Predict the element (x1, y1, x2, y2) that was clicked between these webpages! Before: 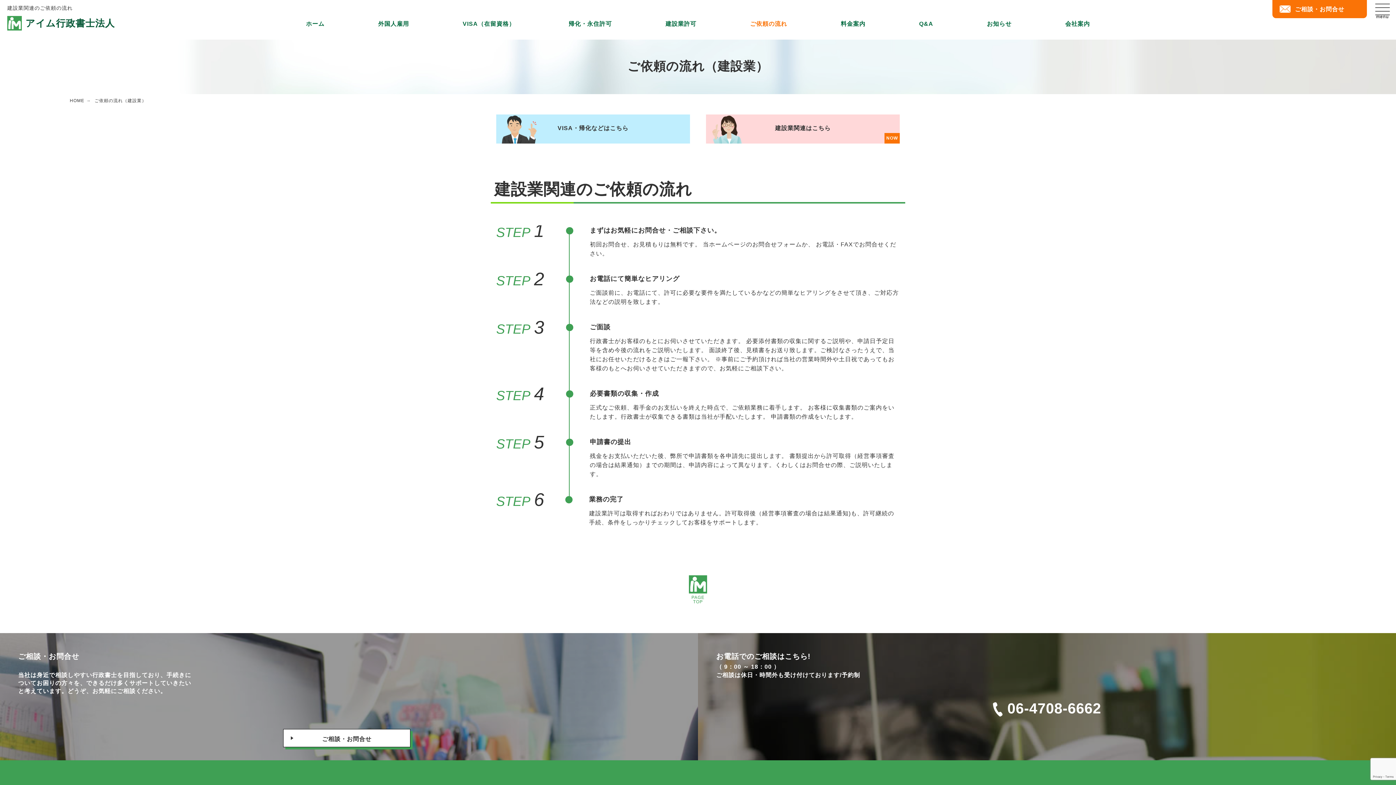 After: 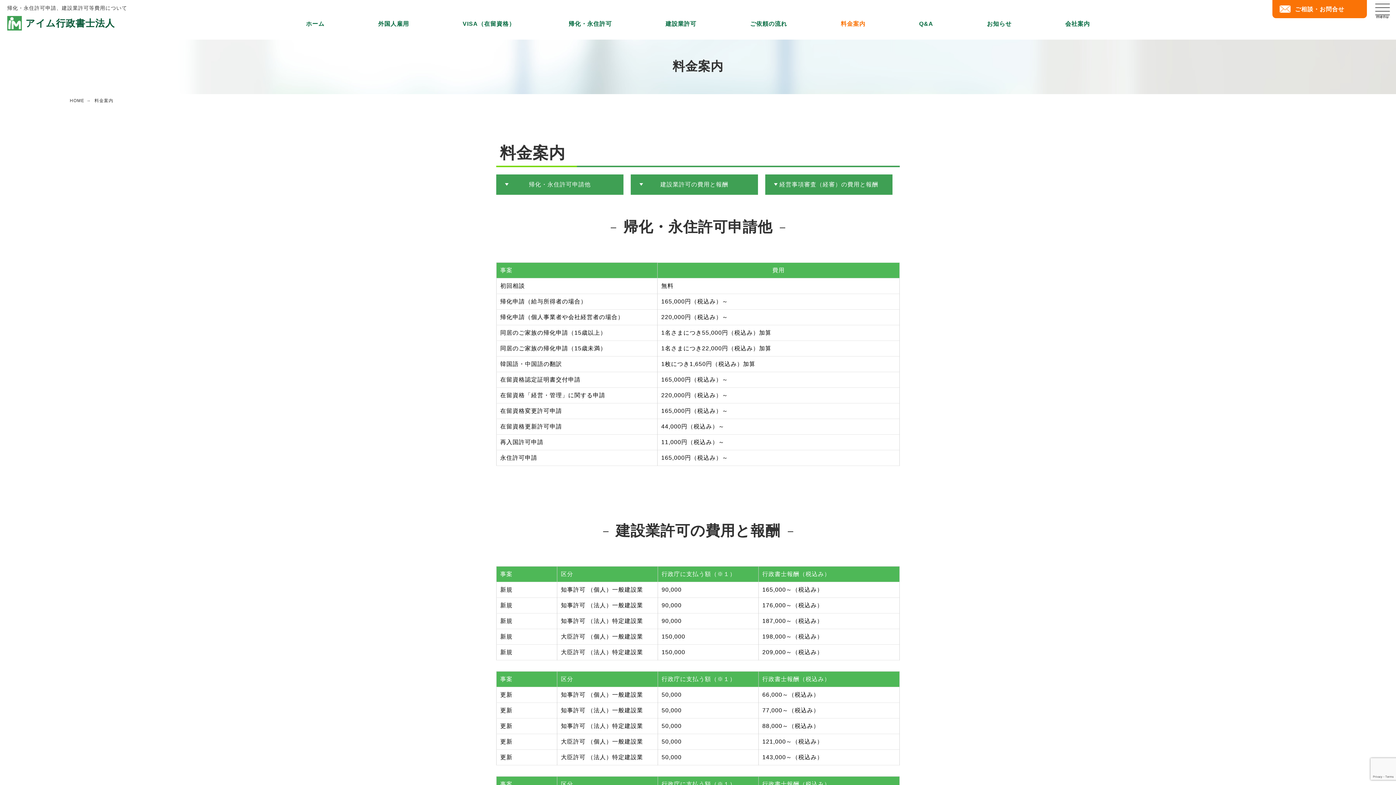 Action: bbox: (814, 15, 892, 33) label: 料金案内